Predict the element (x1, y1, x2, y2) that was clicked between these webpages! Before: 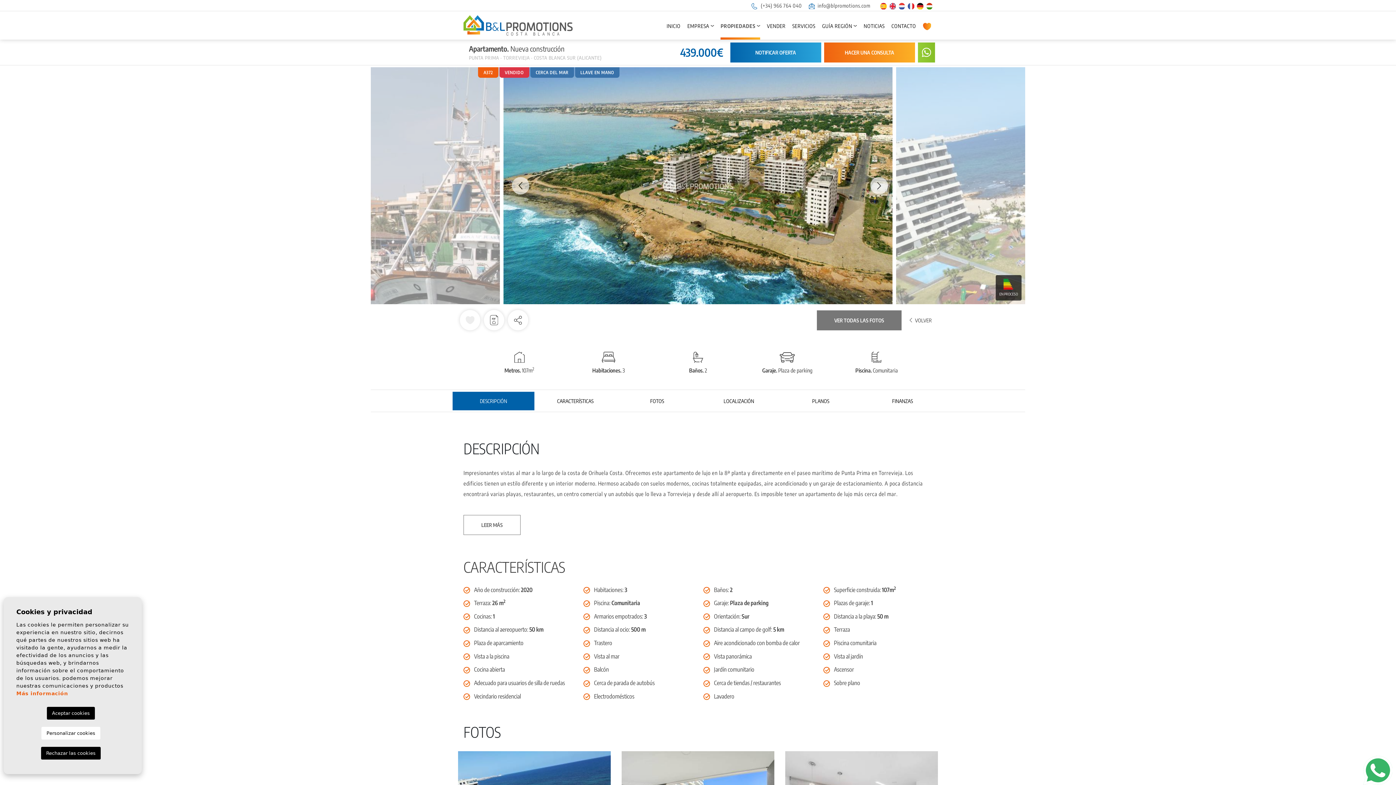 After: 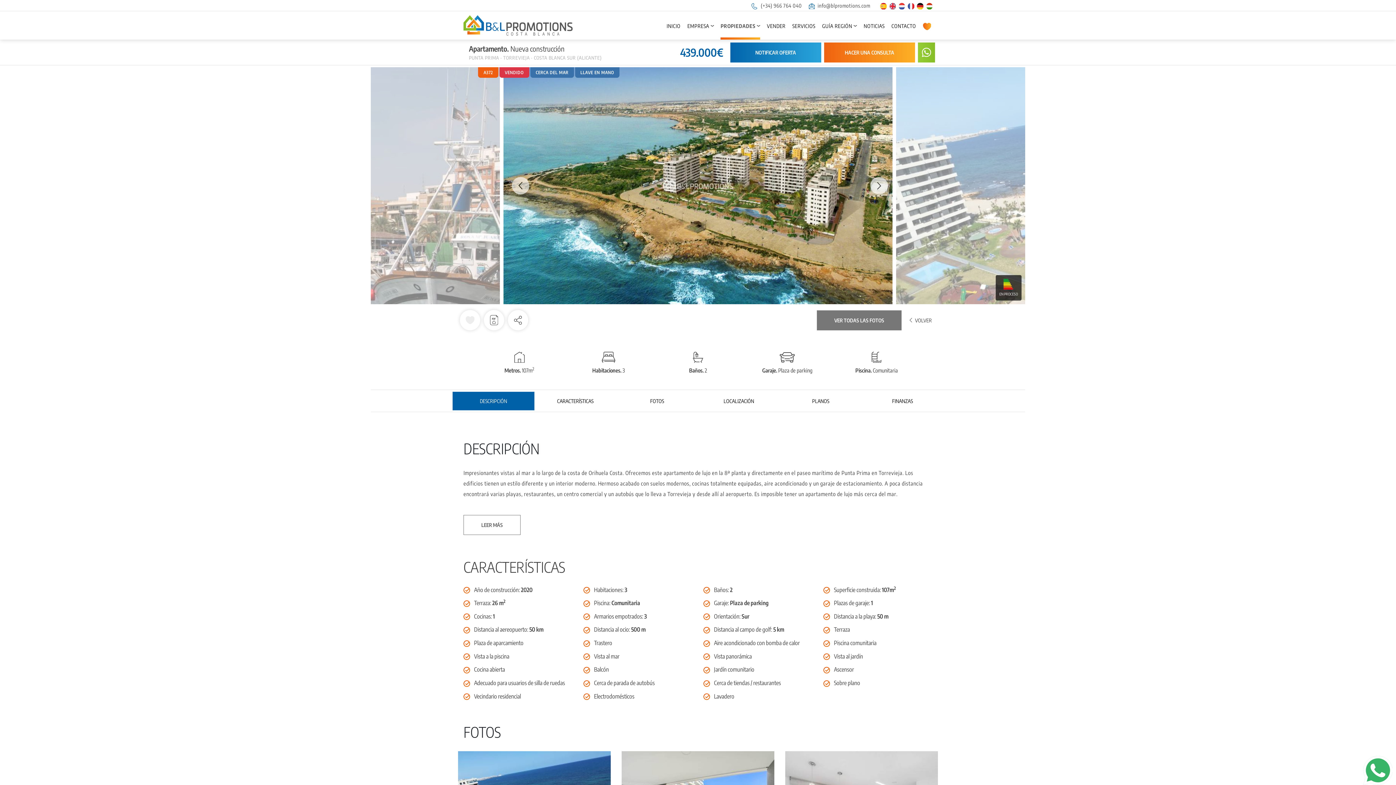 Action: bbox: (46, 707, 94, 720) label: Aceptar cookies